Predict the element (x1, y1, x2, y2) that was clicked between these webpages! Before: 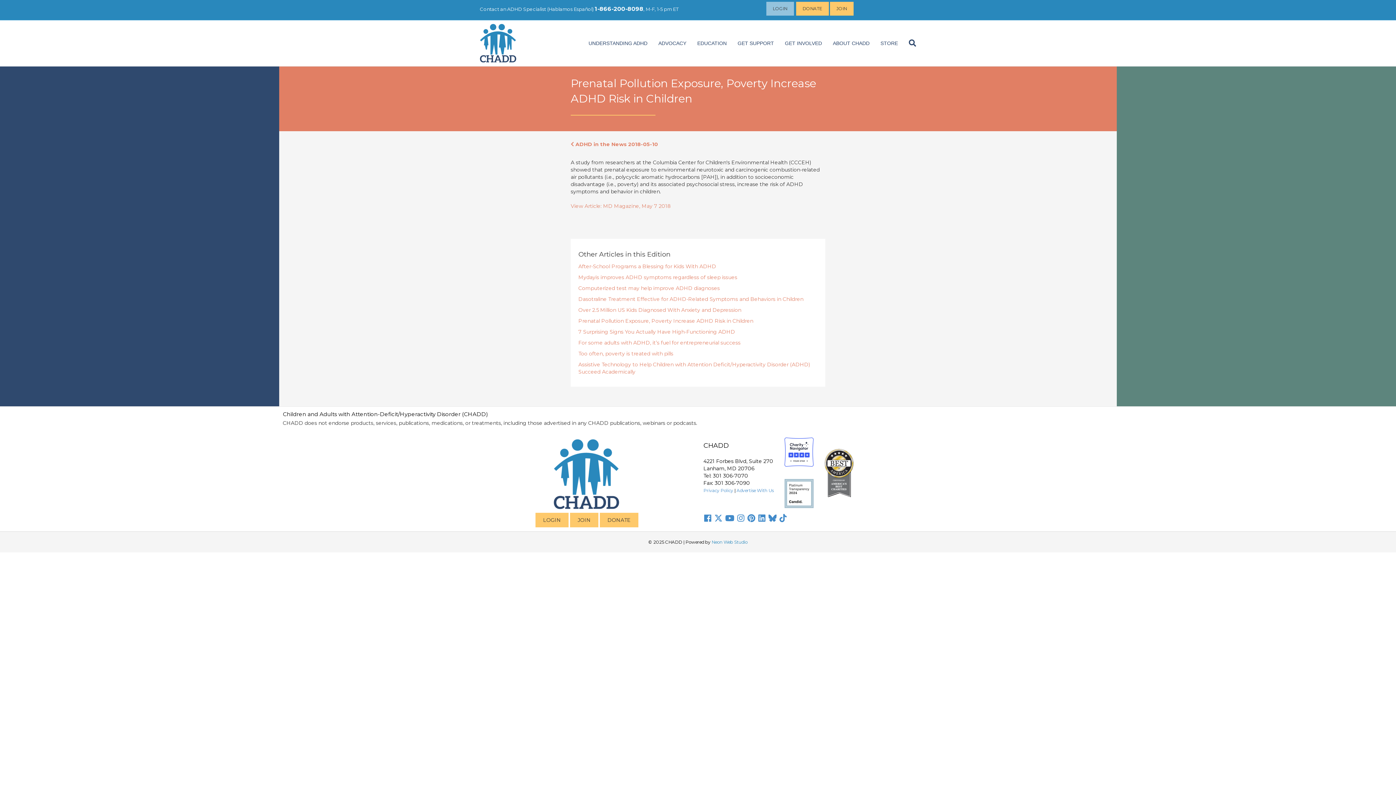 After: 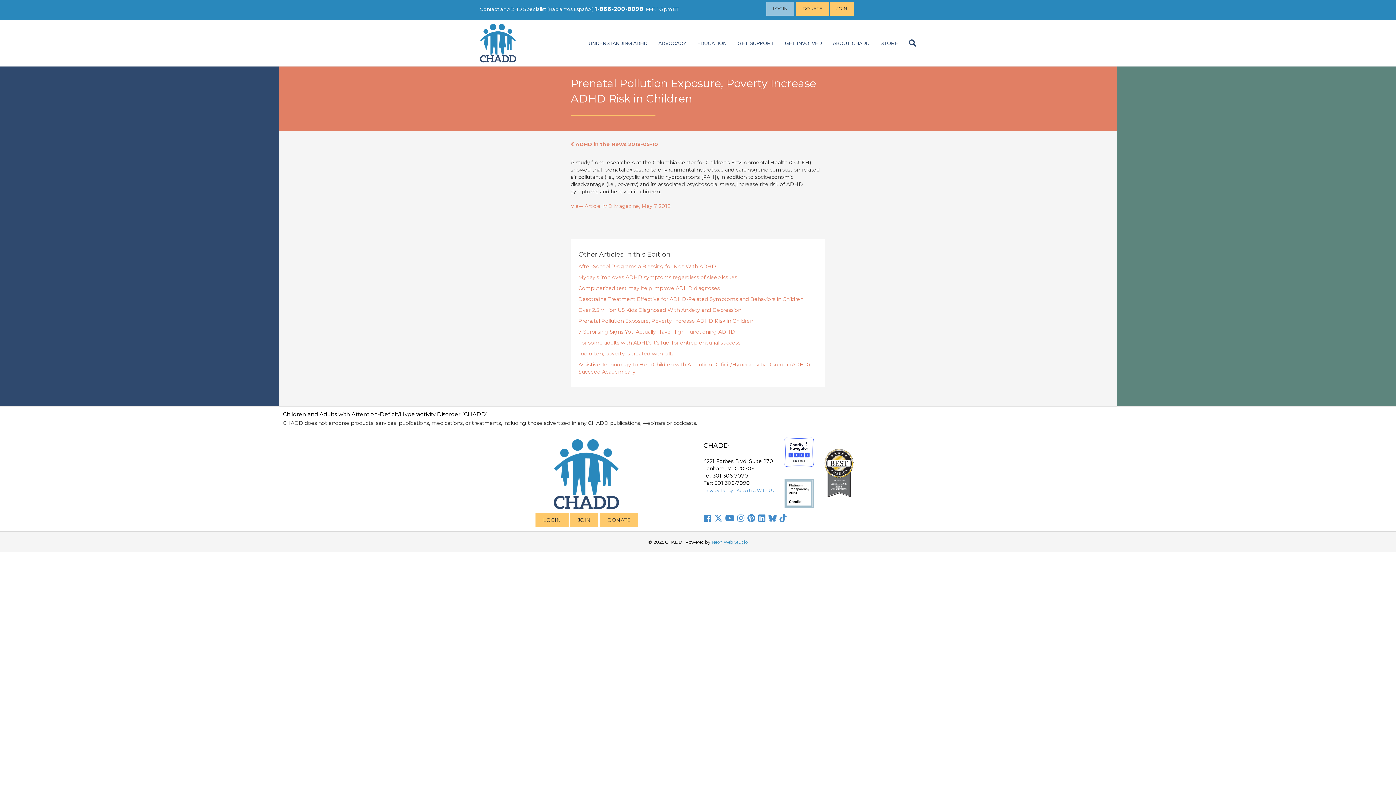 Action: bbox: (711, 539, 747, 545) label: Neon Web Studio